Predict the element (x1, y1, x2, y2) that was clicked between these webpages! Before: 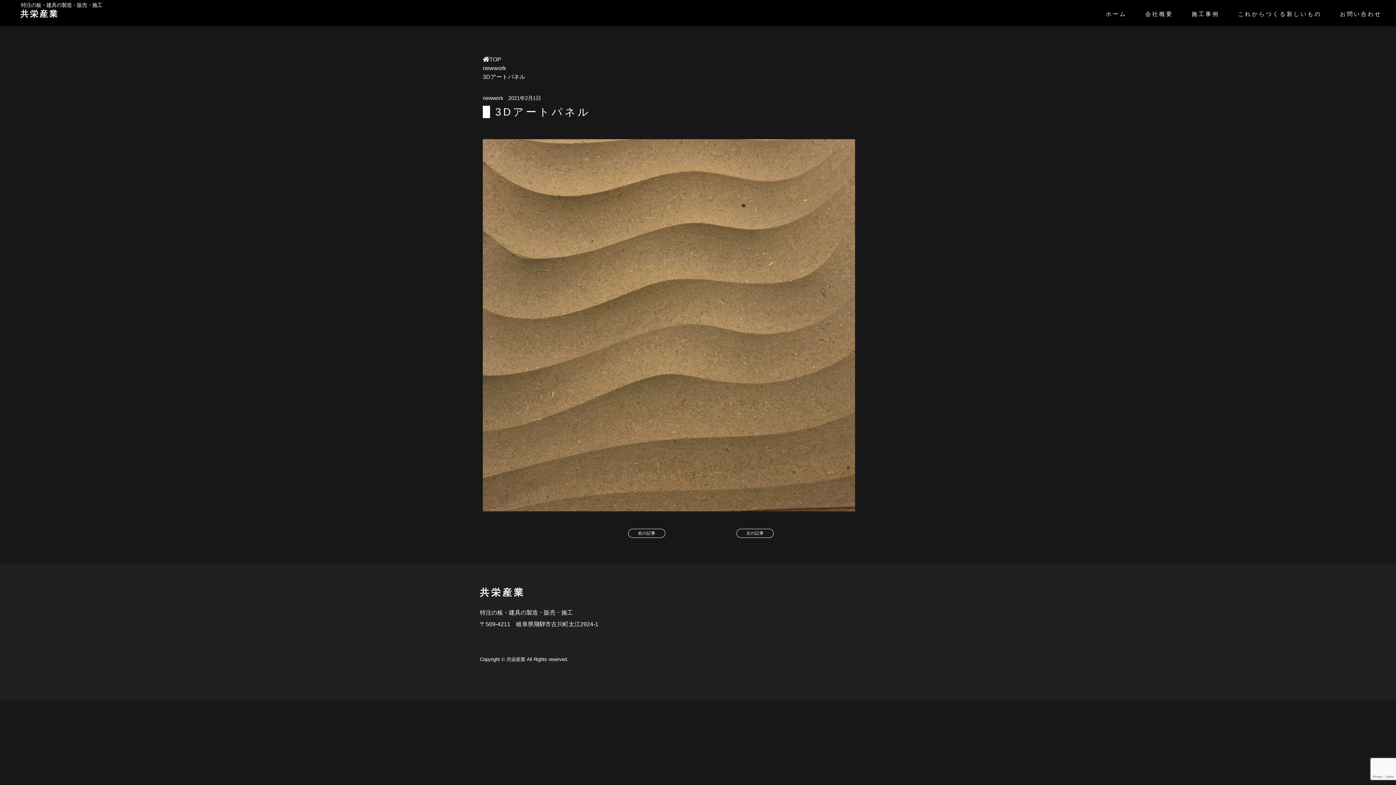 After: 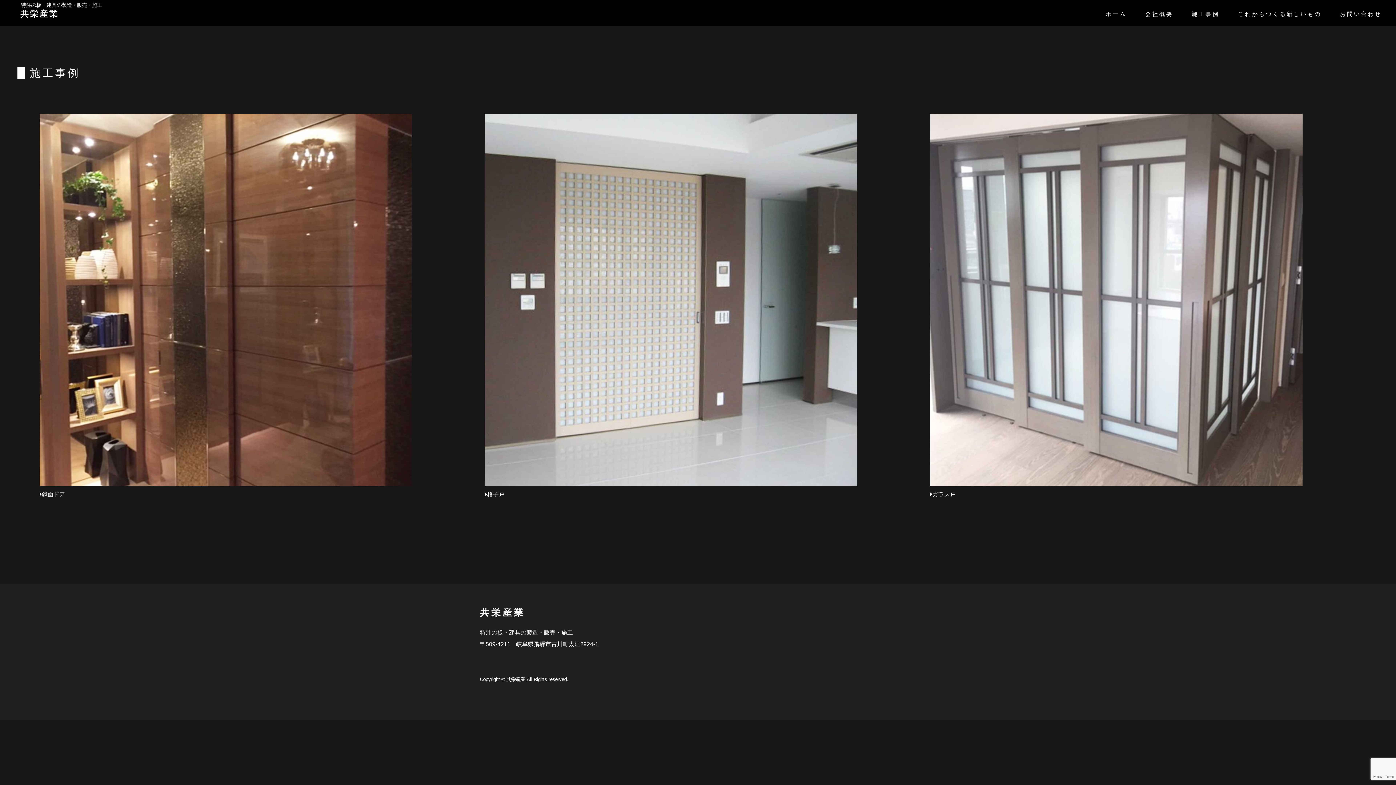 Action: bbox: (1191, 10, 1219, 17) label: 施工事例